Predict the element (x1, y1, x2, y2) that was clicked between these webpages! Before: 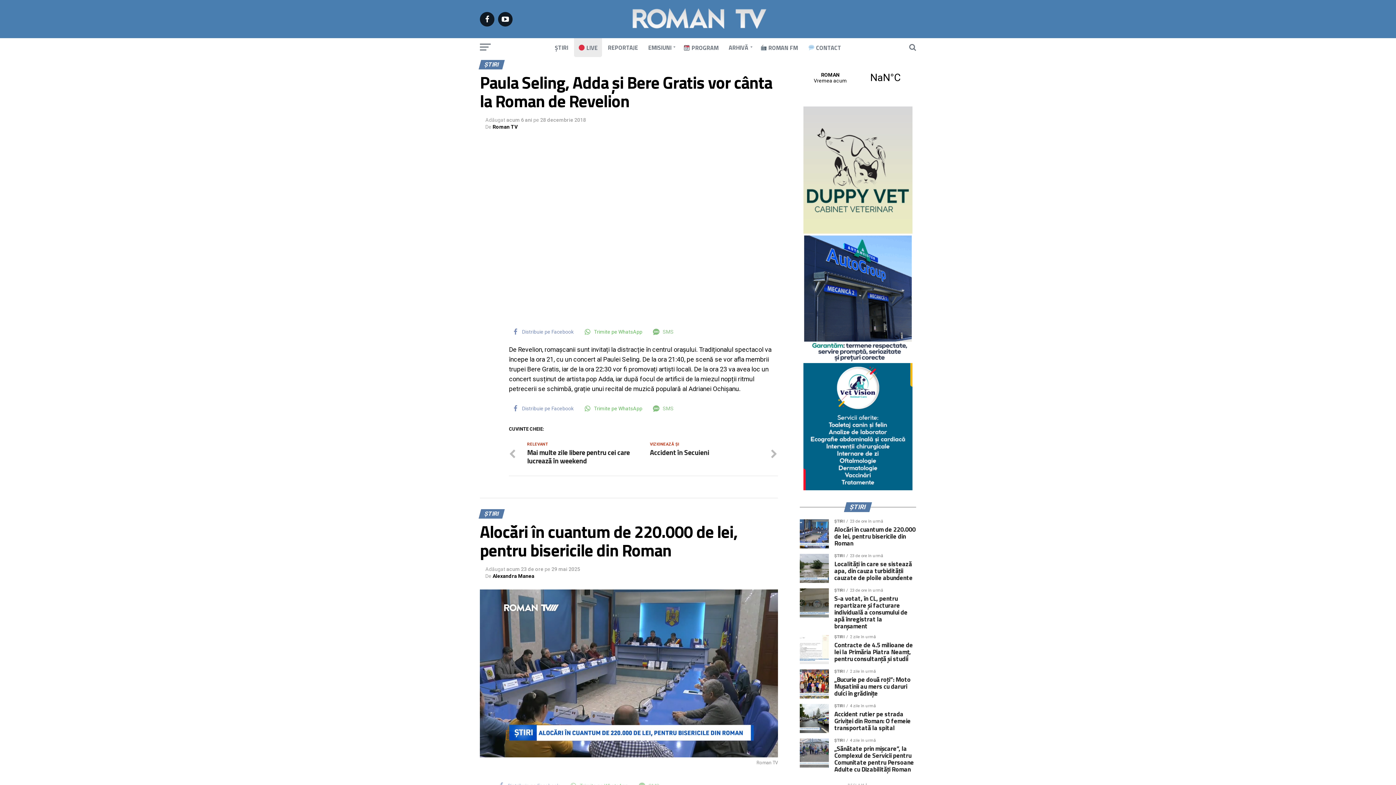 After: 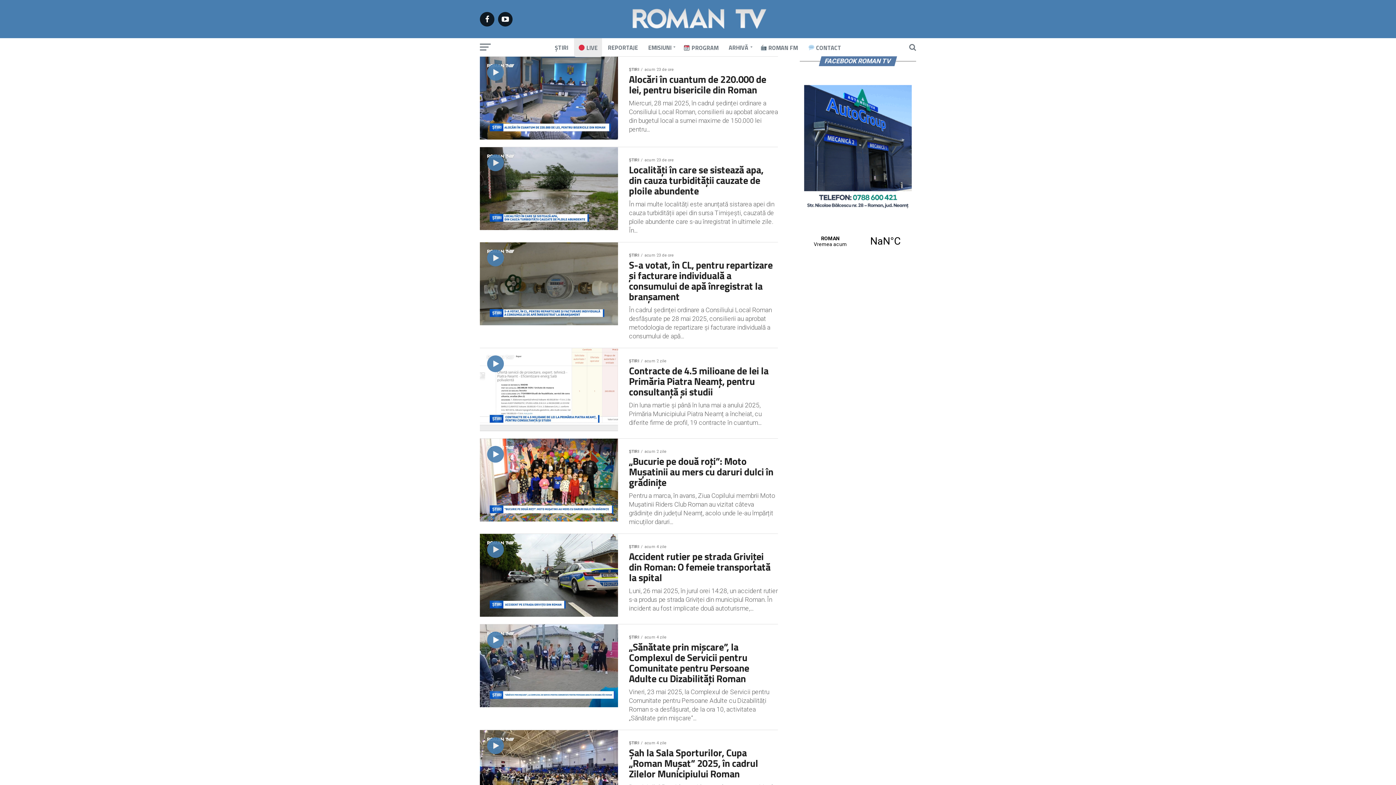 Action: label: ȘTIRI bbox: (550, 38, 572, 57)